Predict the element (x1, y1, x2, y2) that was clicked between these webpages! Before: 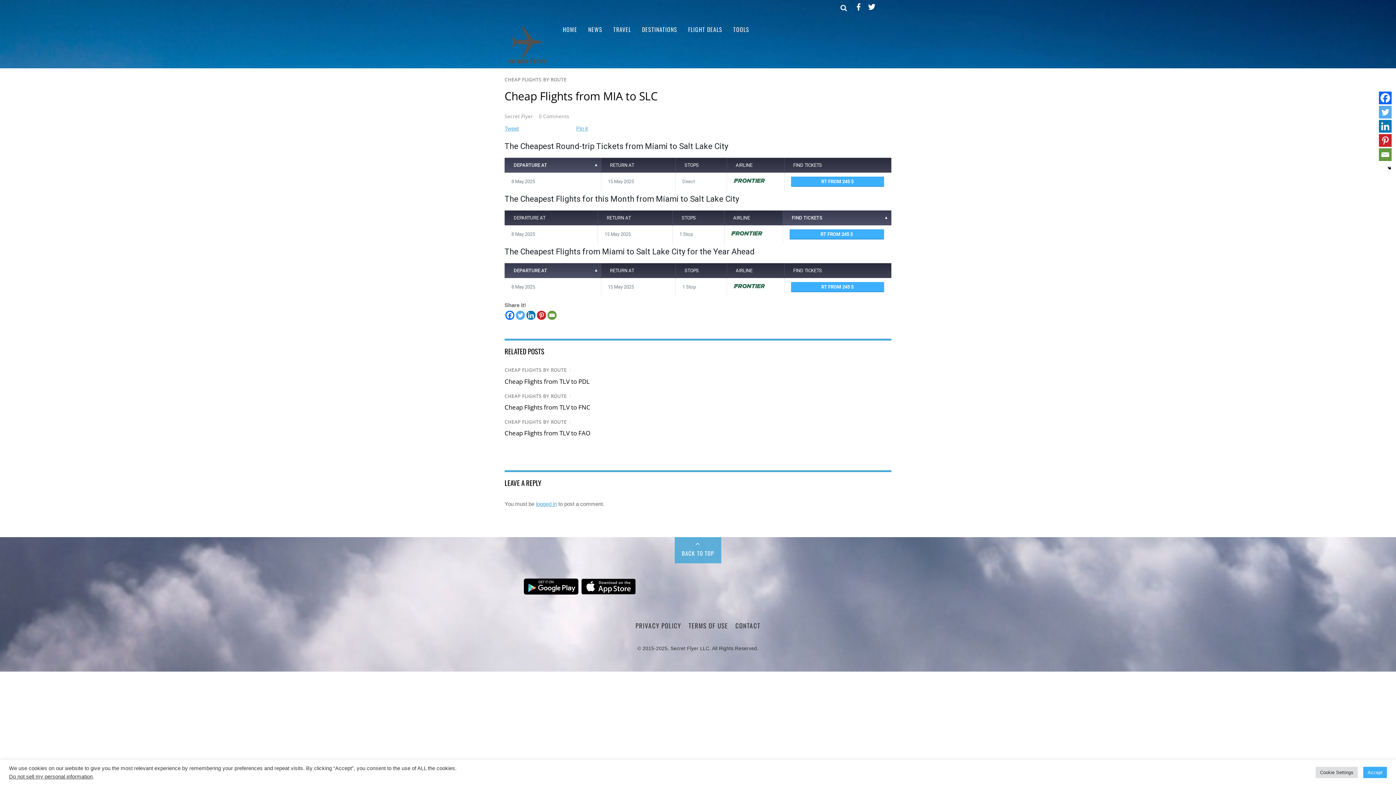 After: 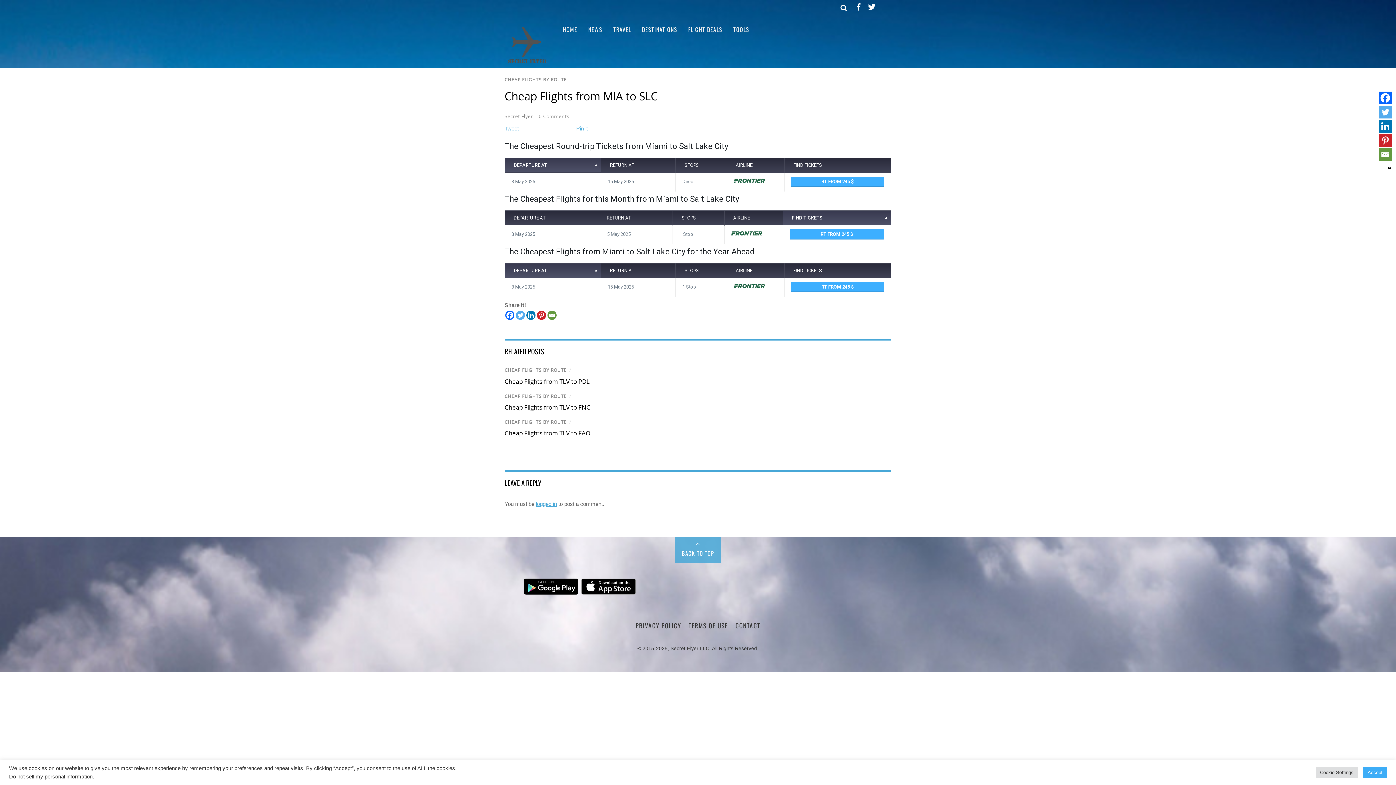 Action: bbox: (1379, 105, 1392, 118) label: Twitter